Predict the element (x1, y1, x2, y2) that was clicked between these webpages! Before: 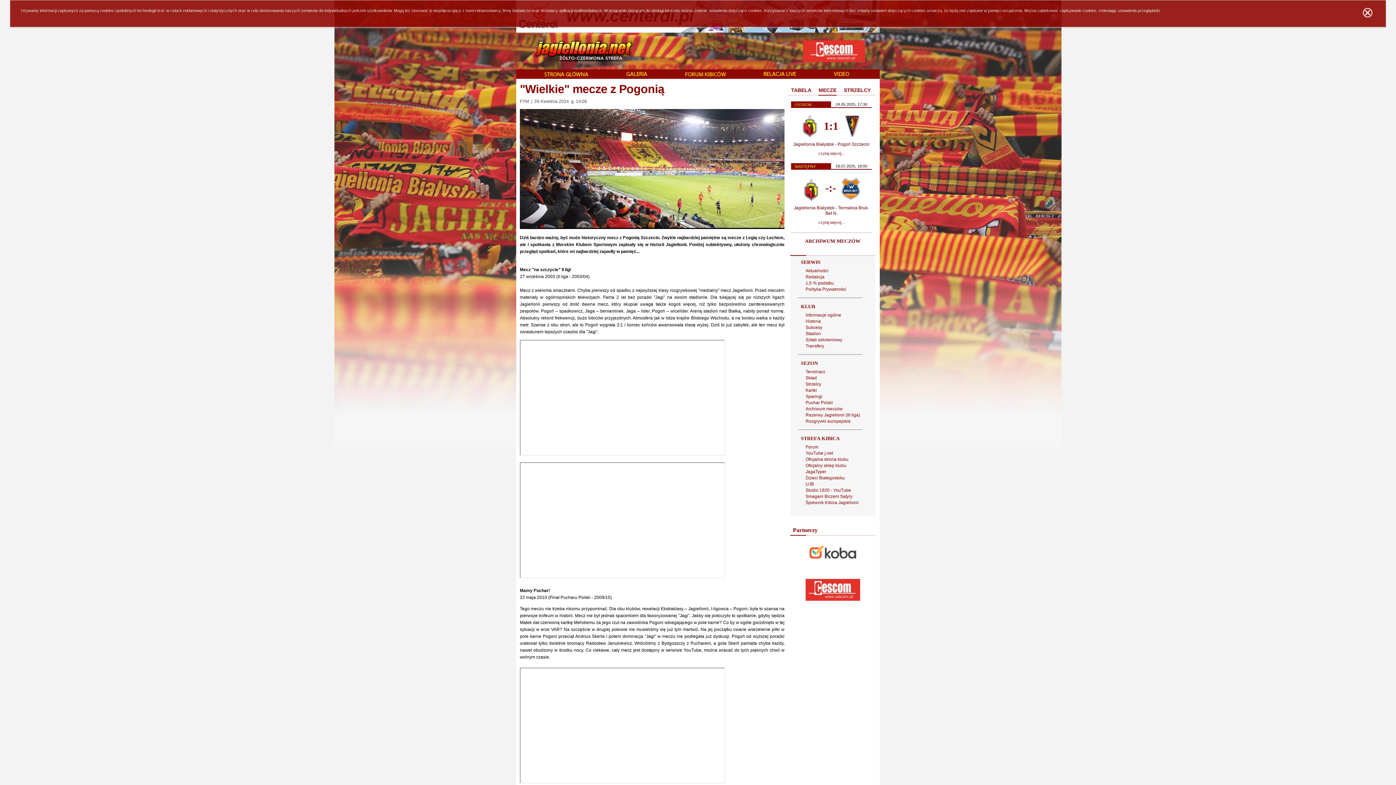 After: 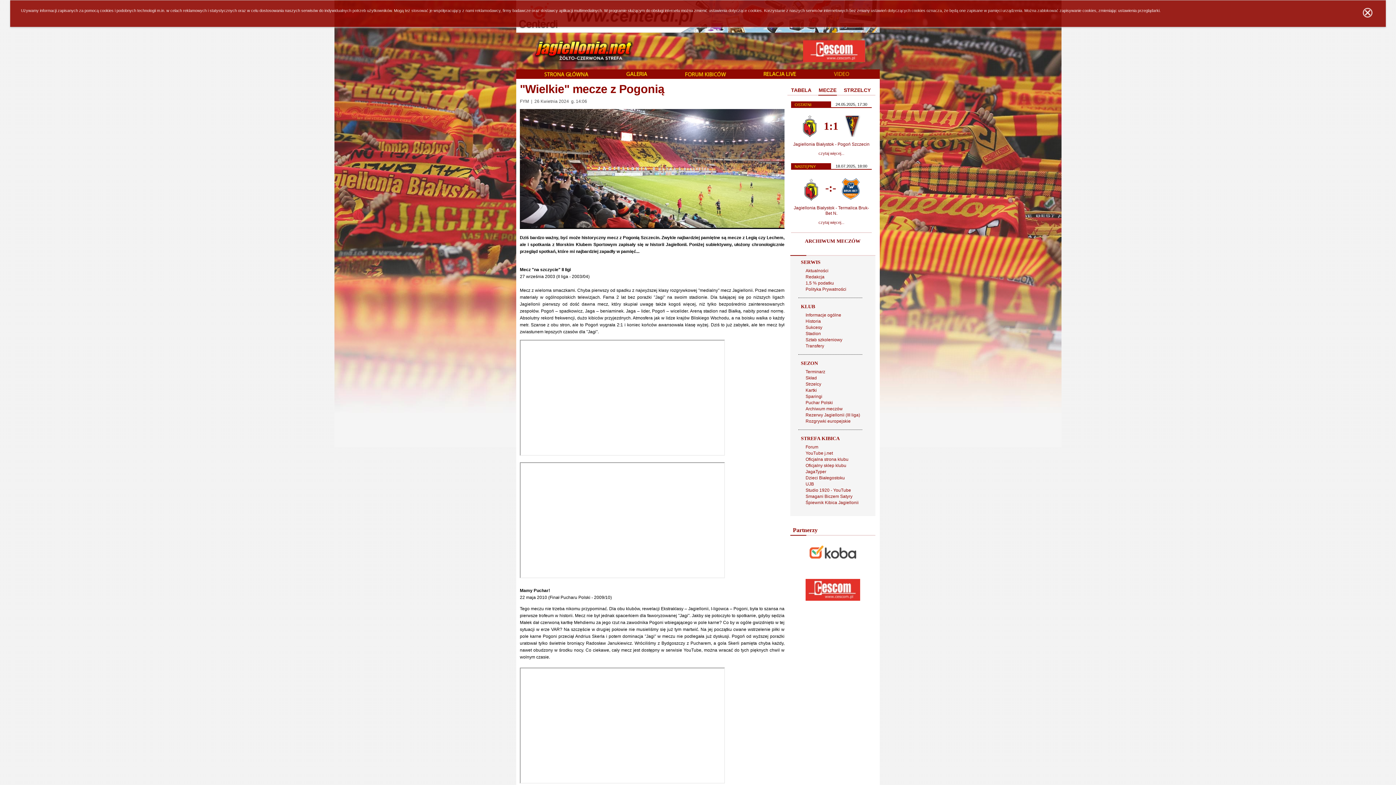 Action: bbox: (834, 71, 849, 77)